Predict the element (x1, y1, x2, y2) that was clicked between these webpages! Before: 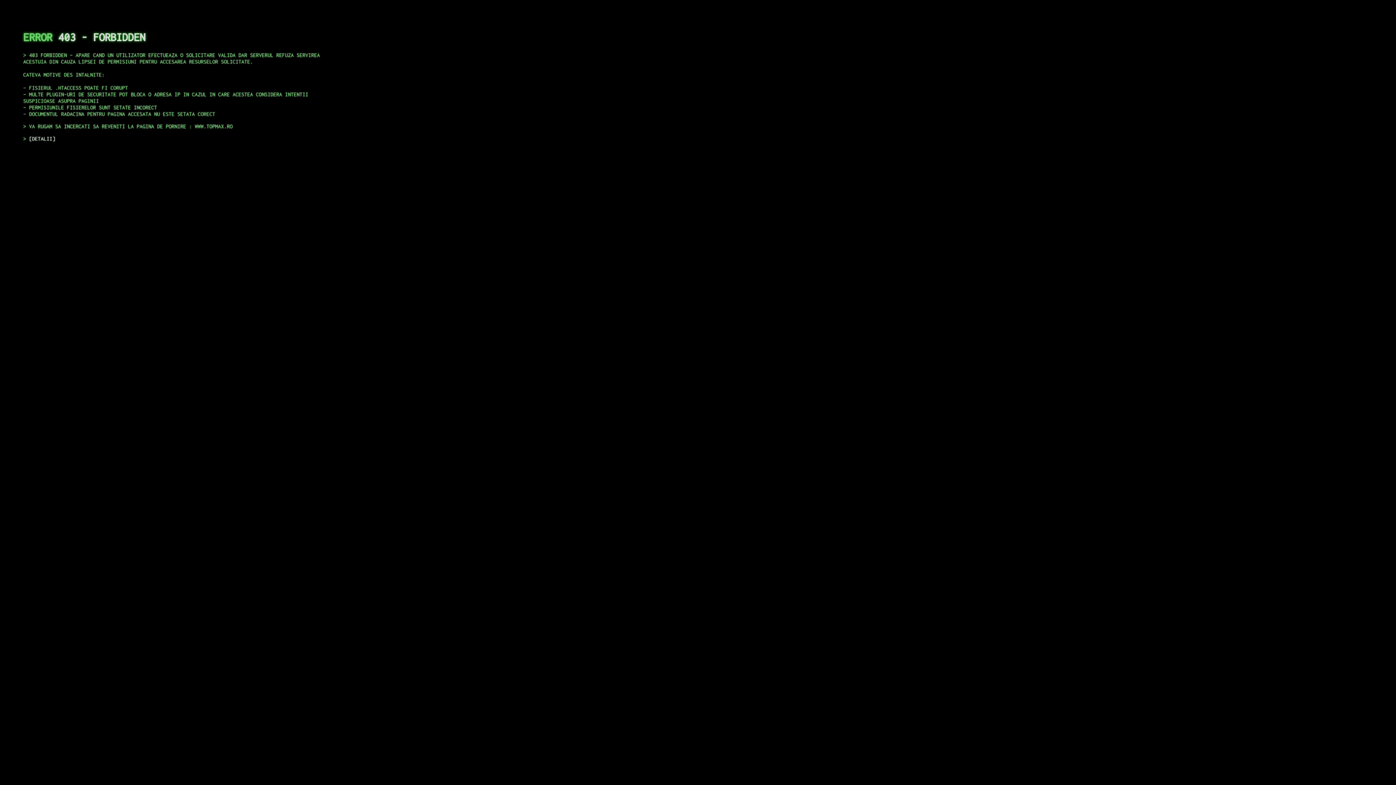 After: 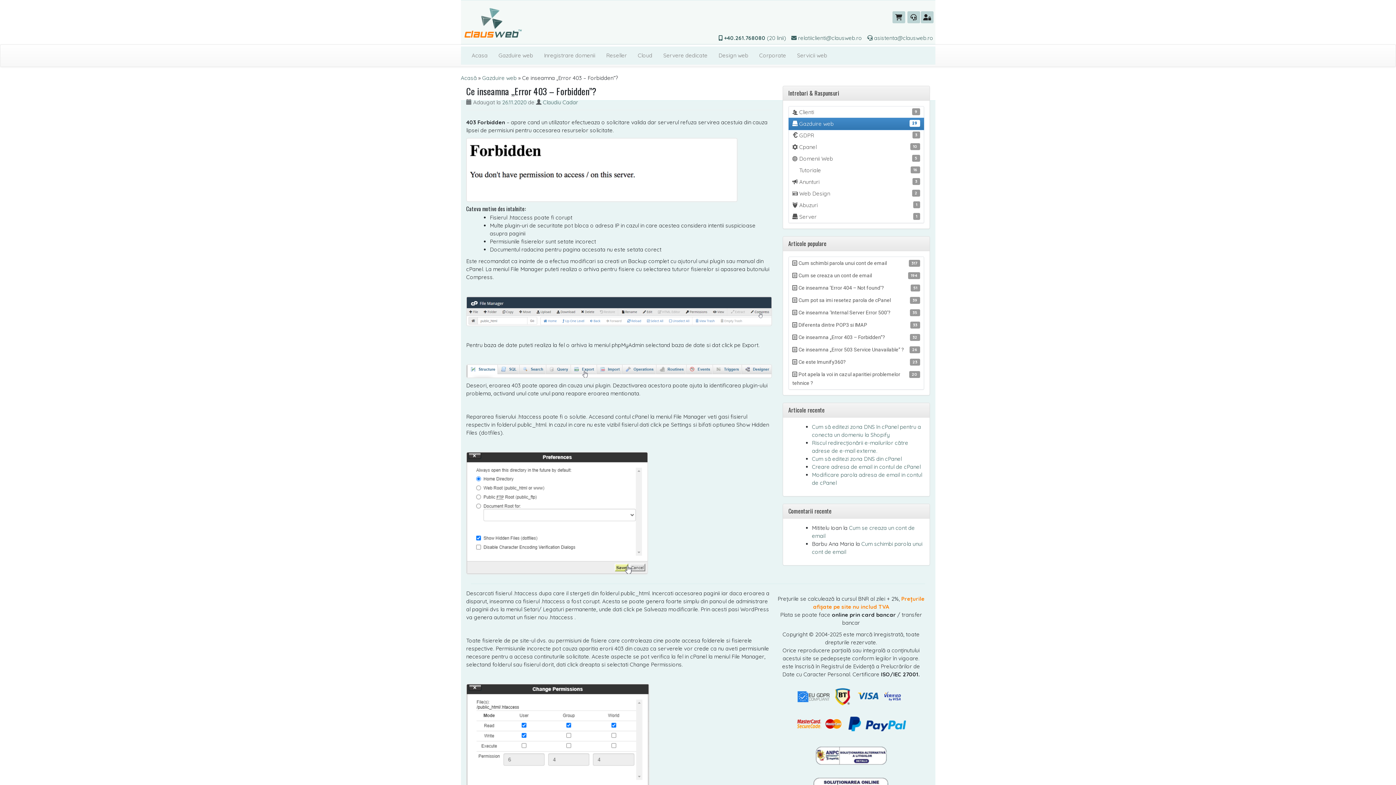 Action: label: DETALII bbox: (29, 135, 55, 141)